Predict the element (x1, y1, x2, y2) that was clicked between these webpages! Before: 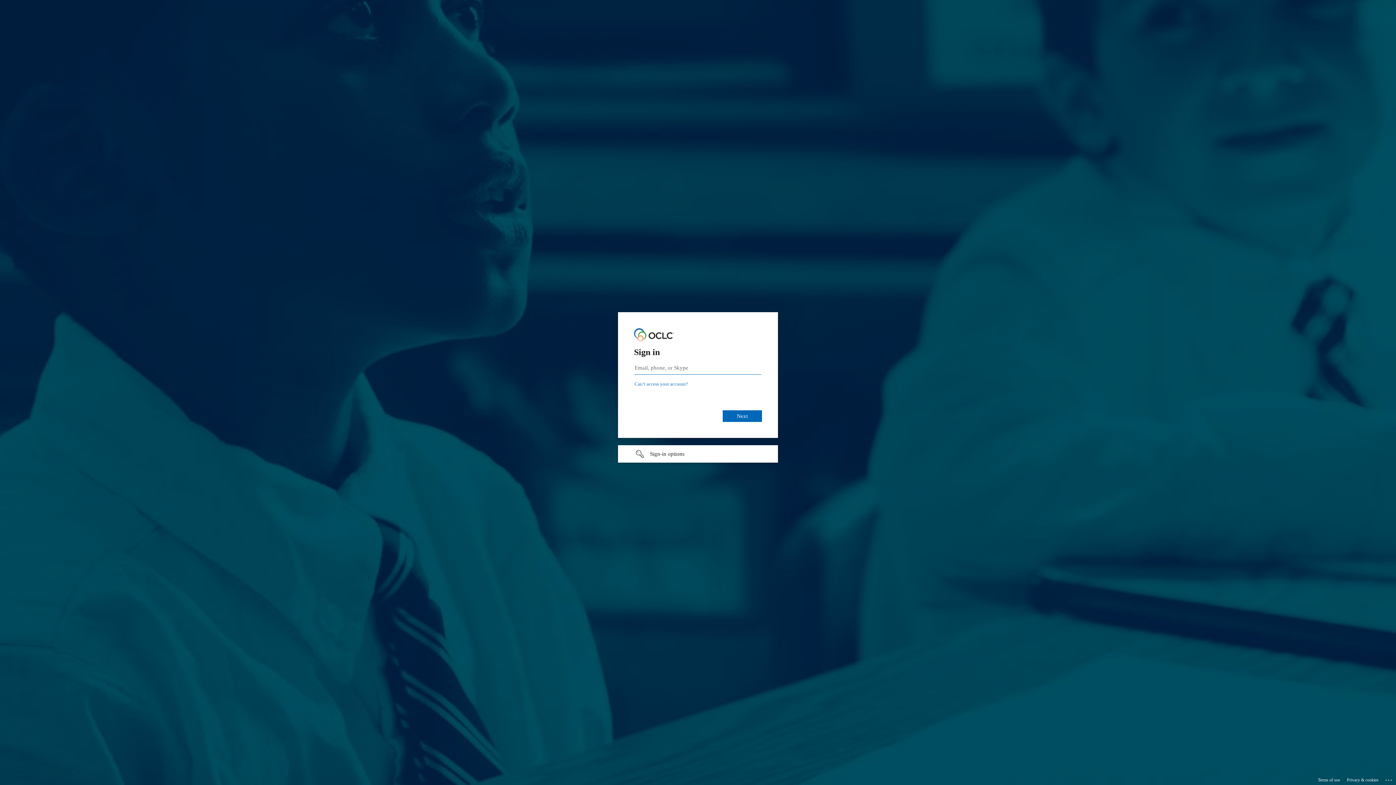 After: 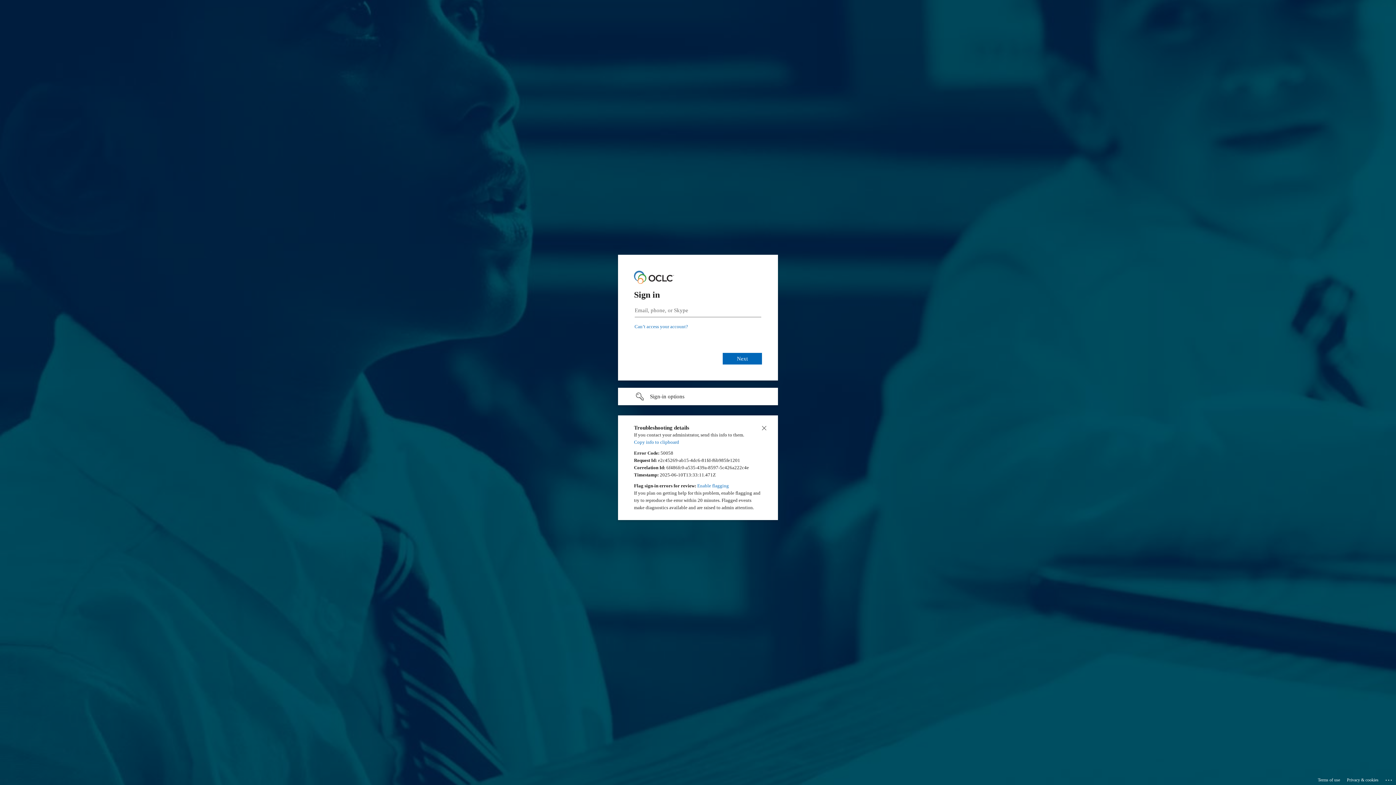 Action: bbox: (1385, 775, 1393, 783) label: Click here for troubleshooting information